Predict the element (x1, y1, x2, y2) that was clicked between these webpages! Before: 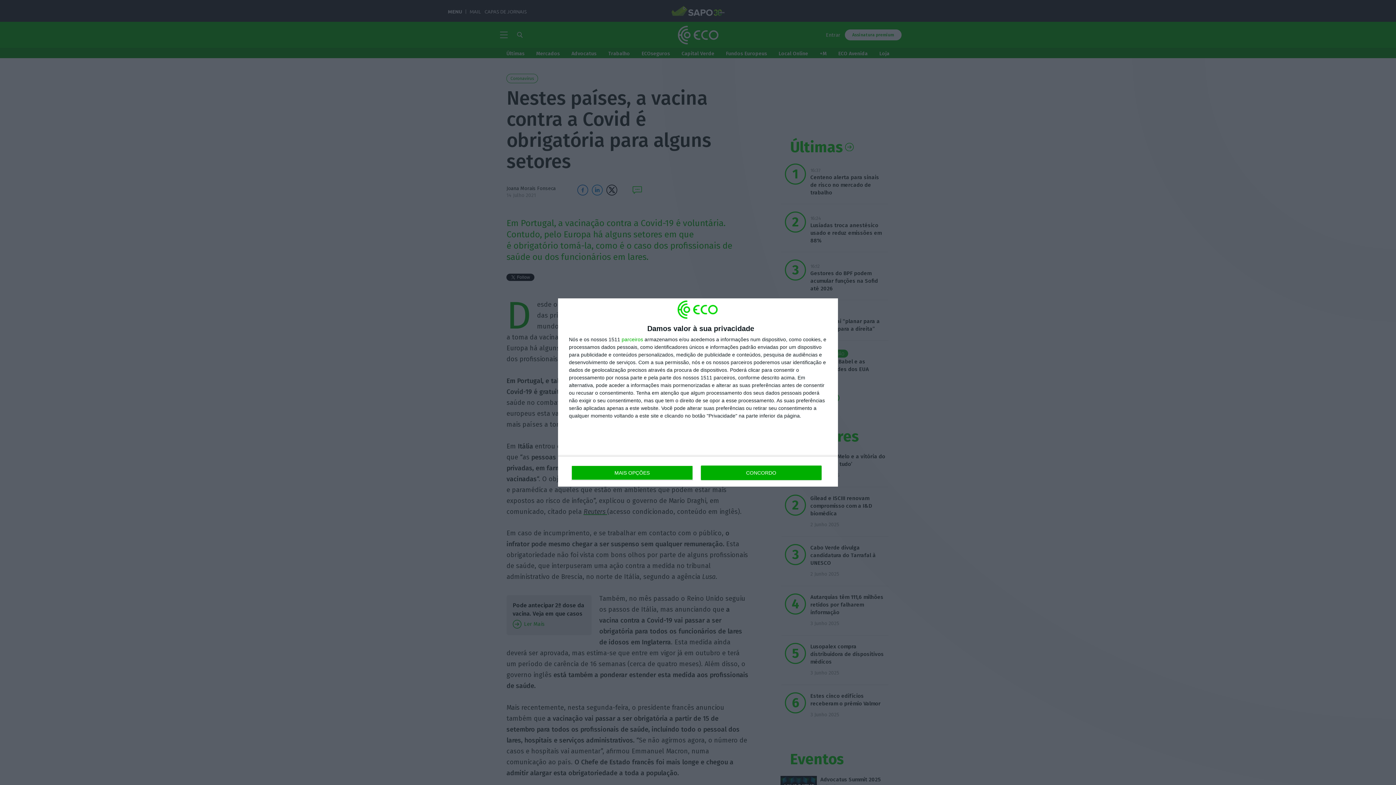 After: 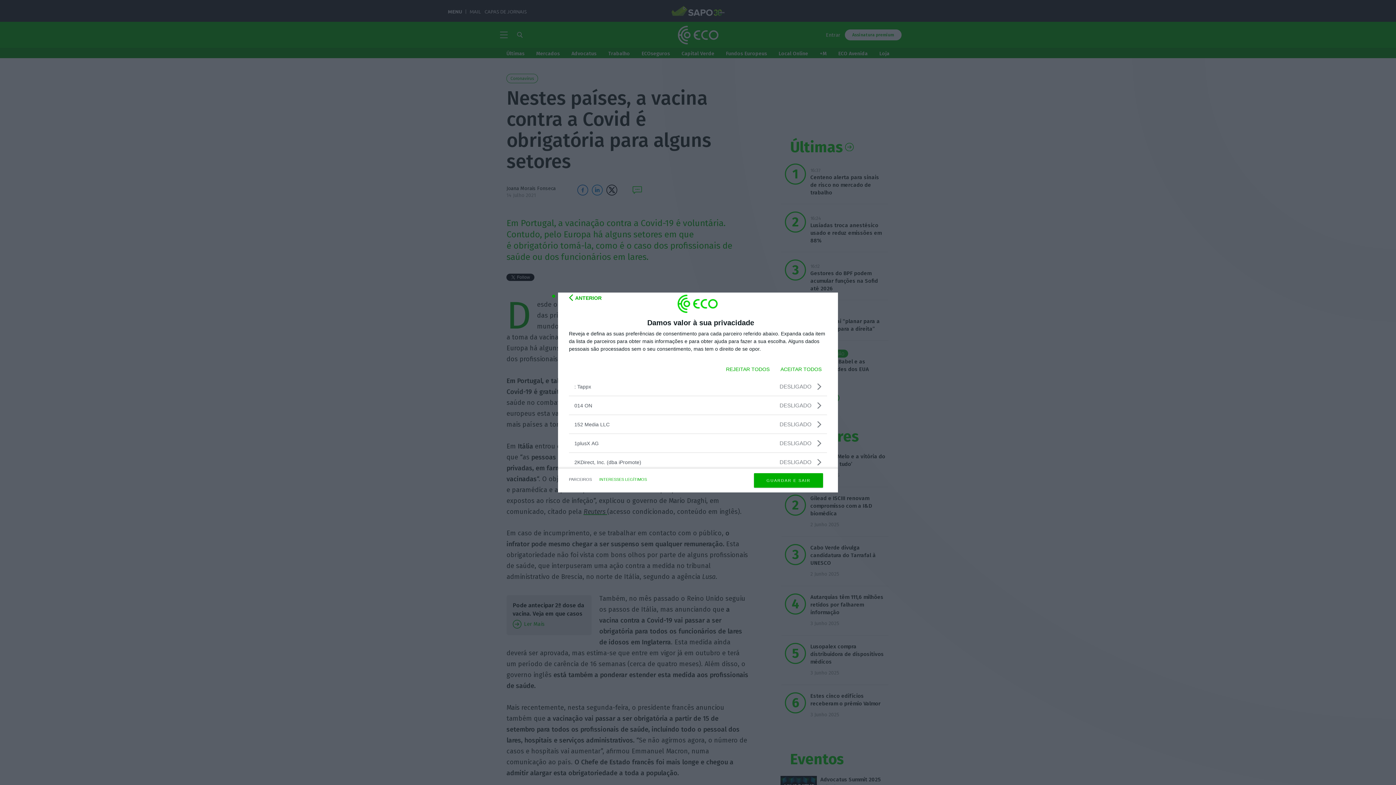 Action: label: parceiros bbox: (621, 337, 643, 342)